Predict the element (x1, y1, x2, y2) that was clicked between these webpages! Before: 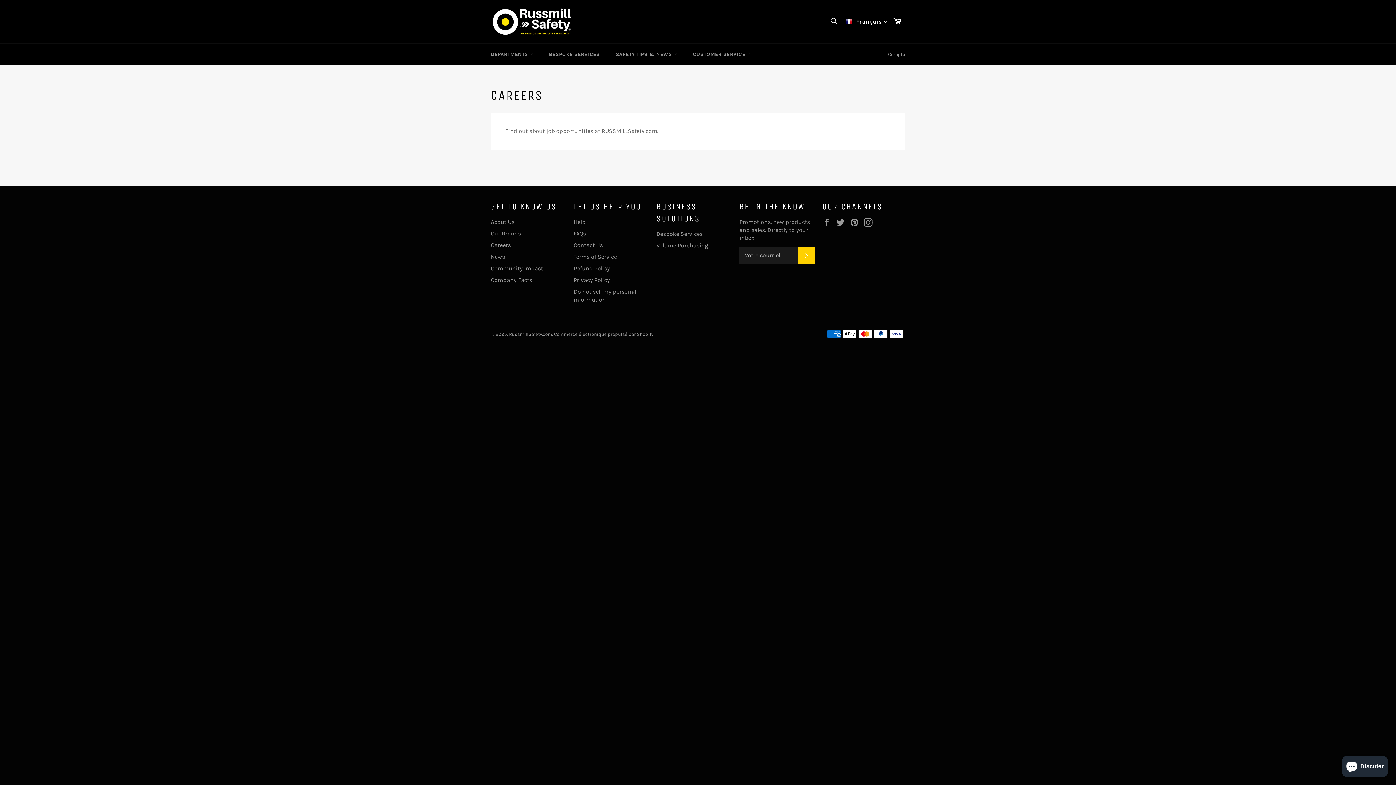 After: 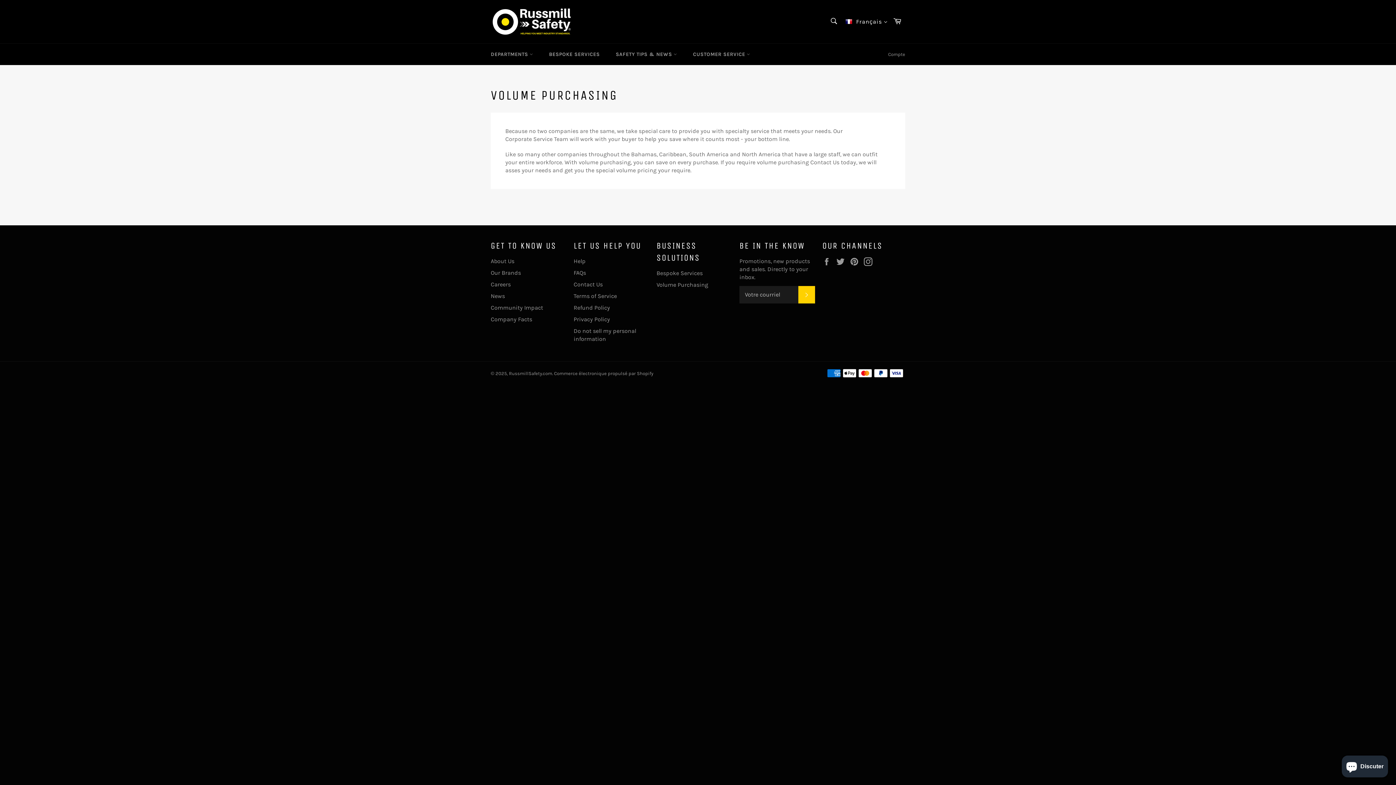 Action: label: Volume Purchasing bbox: (656, 242, 708, 248)